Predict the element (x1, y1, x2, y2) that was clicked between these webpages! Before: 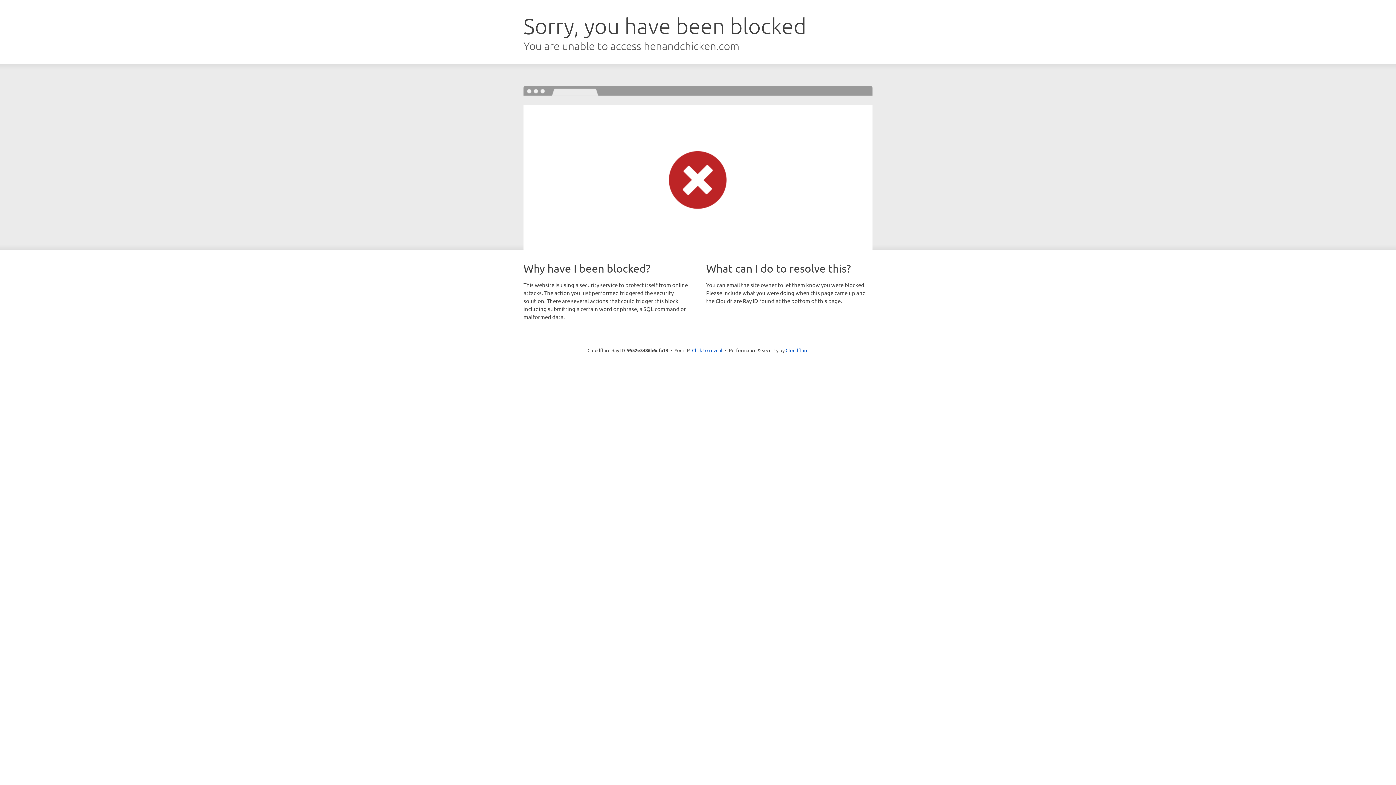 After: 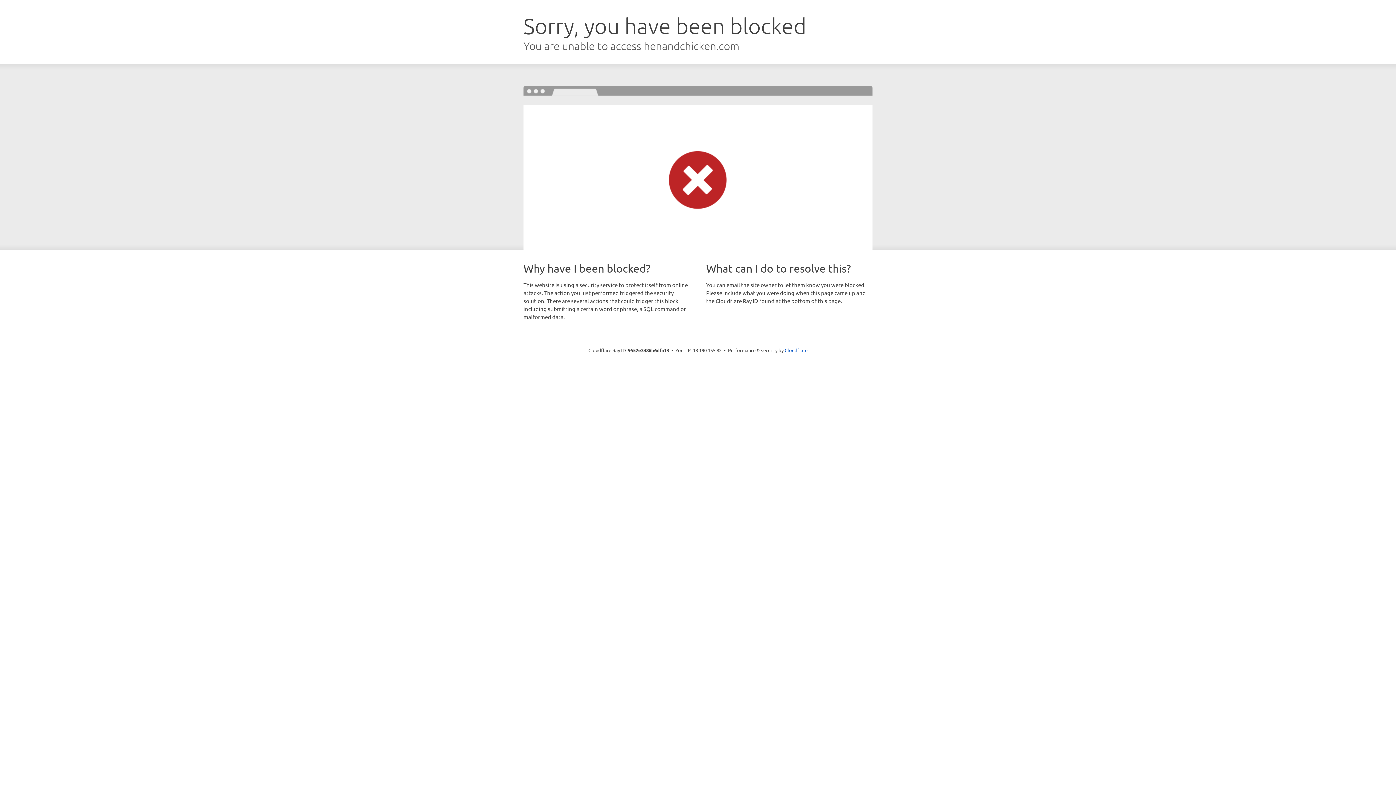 Action: bbox: (692, 346, 722, 353) label: Click to reveal